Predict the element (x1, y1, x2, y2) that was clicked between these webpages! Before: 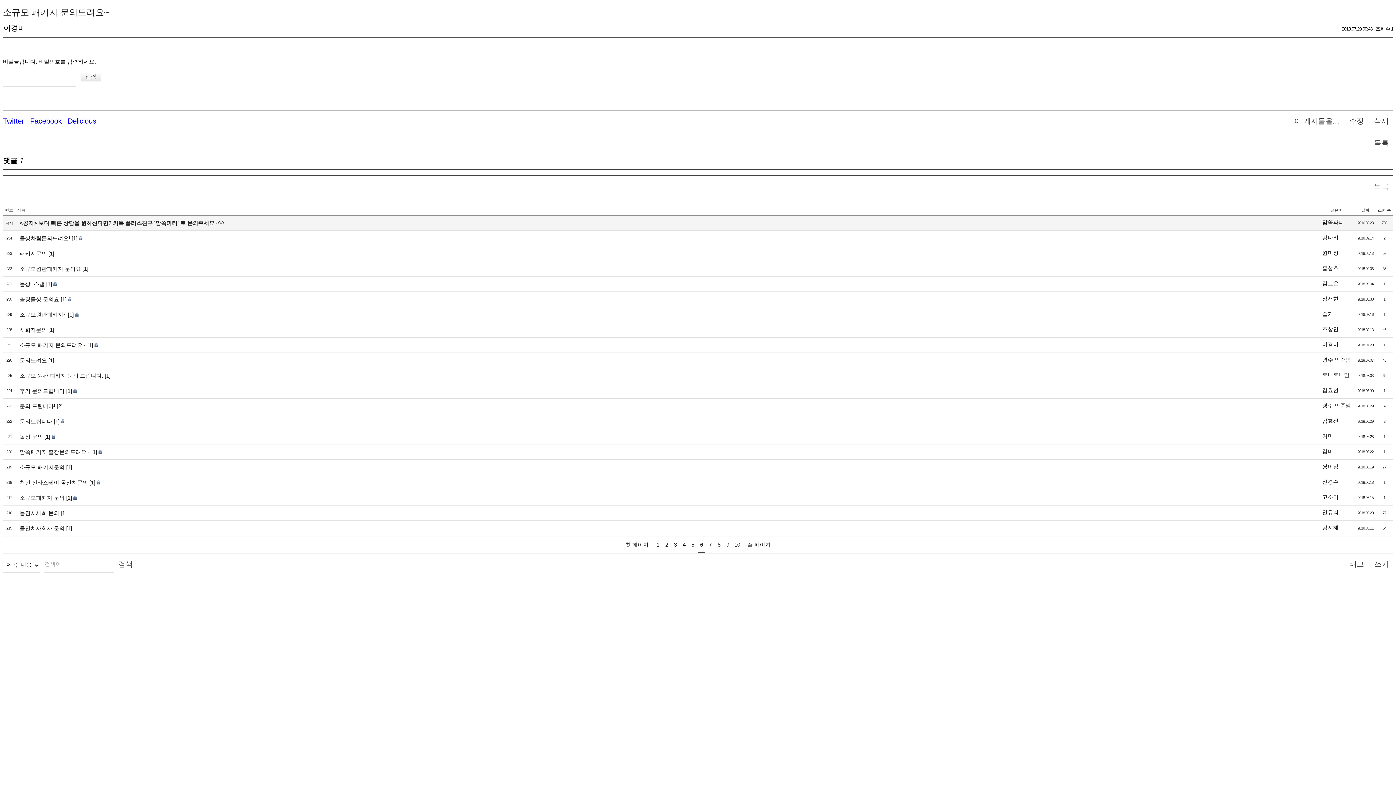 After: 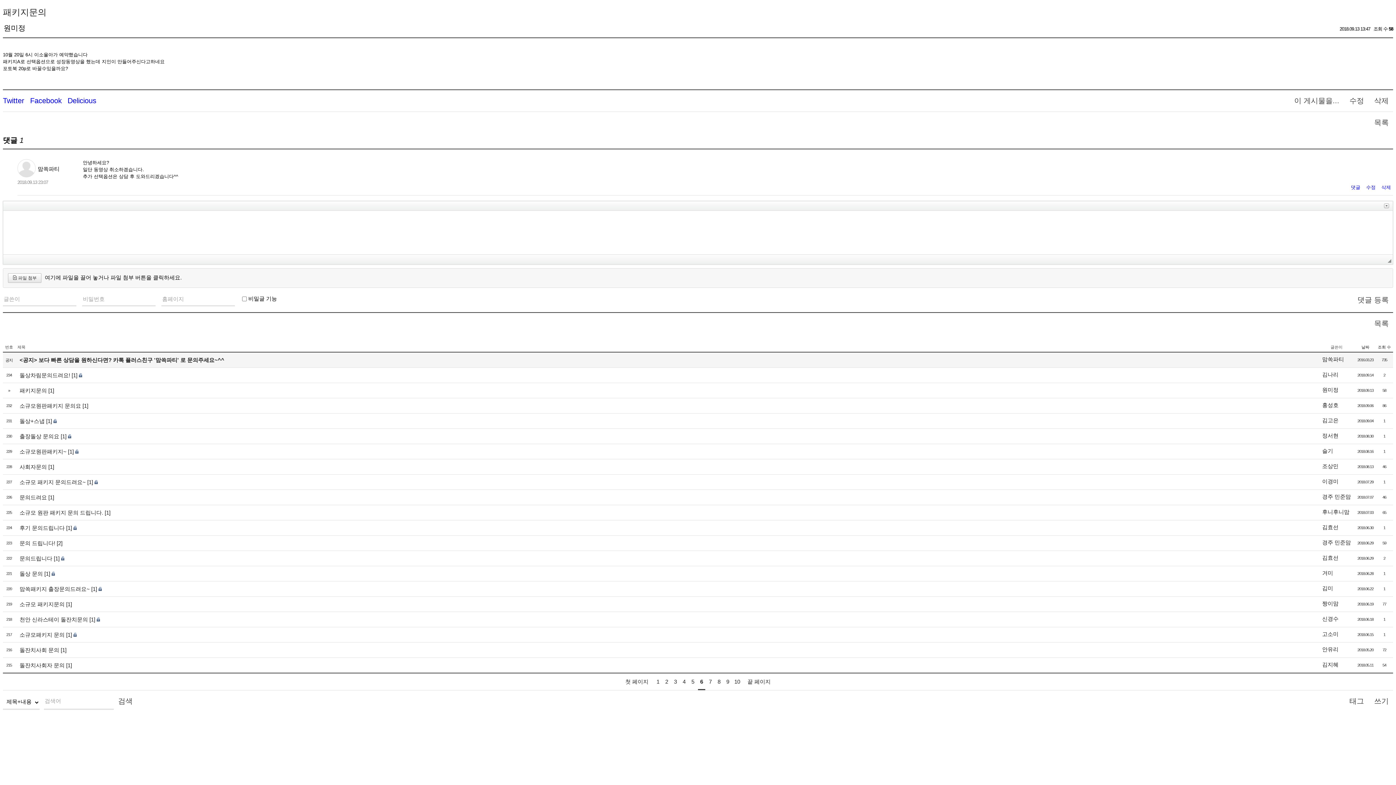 Action: label: [1] bbox: (48, 250, 54, 256)